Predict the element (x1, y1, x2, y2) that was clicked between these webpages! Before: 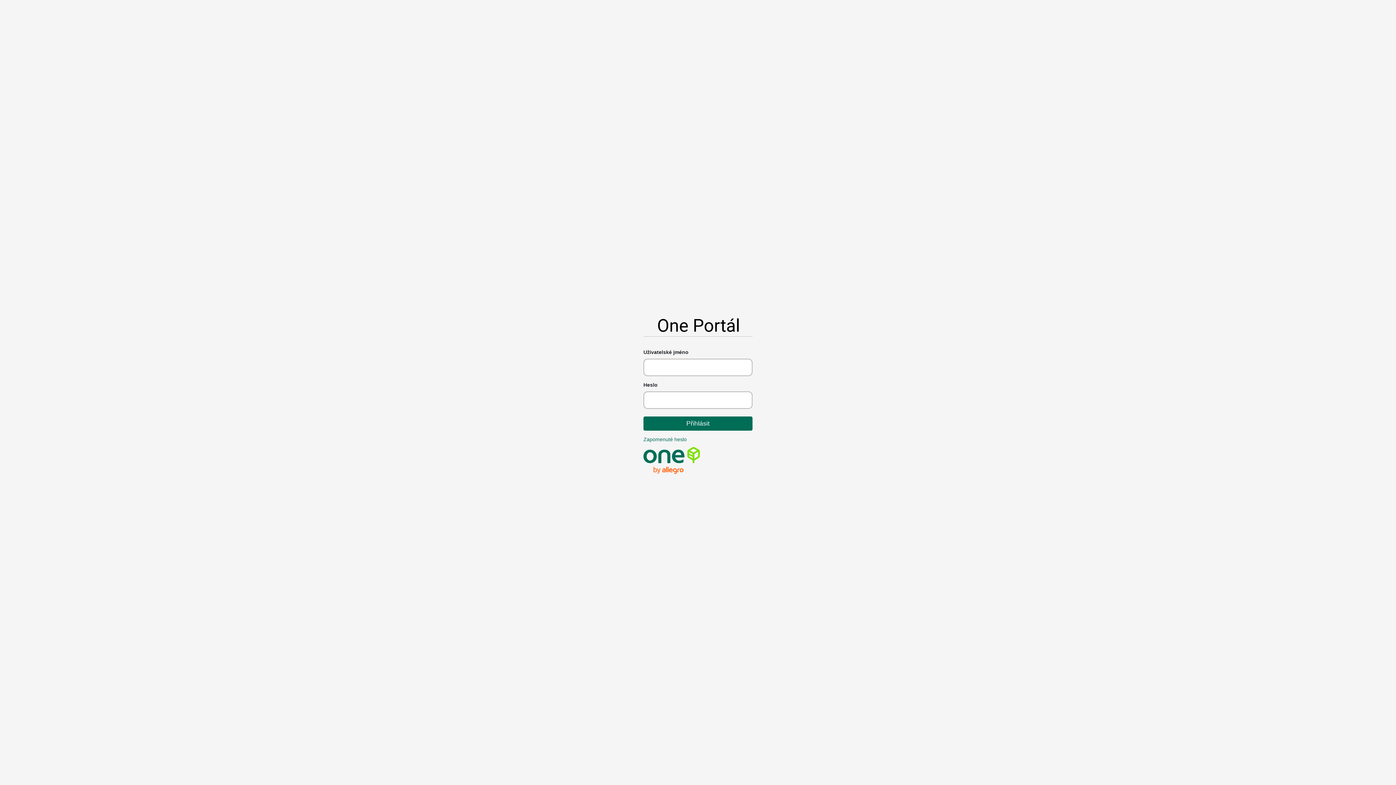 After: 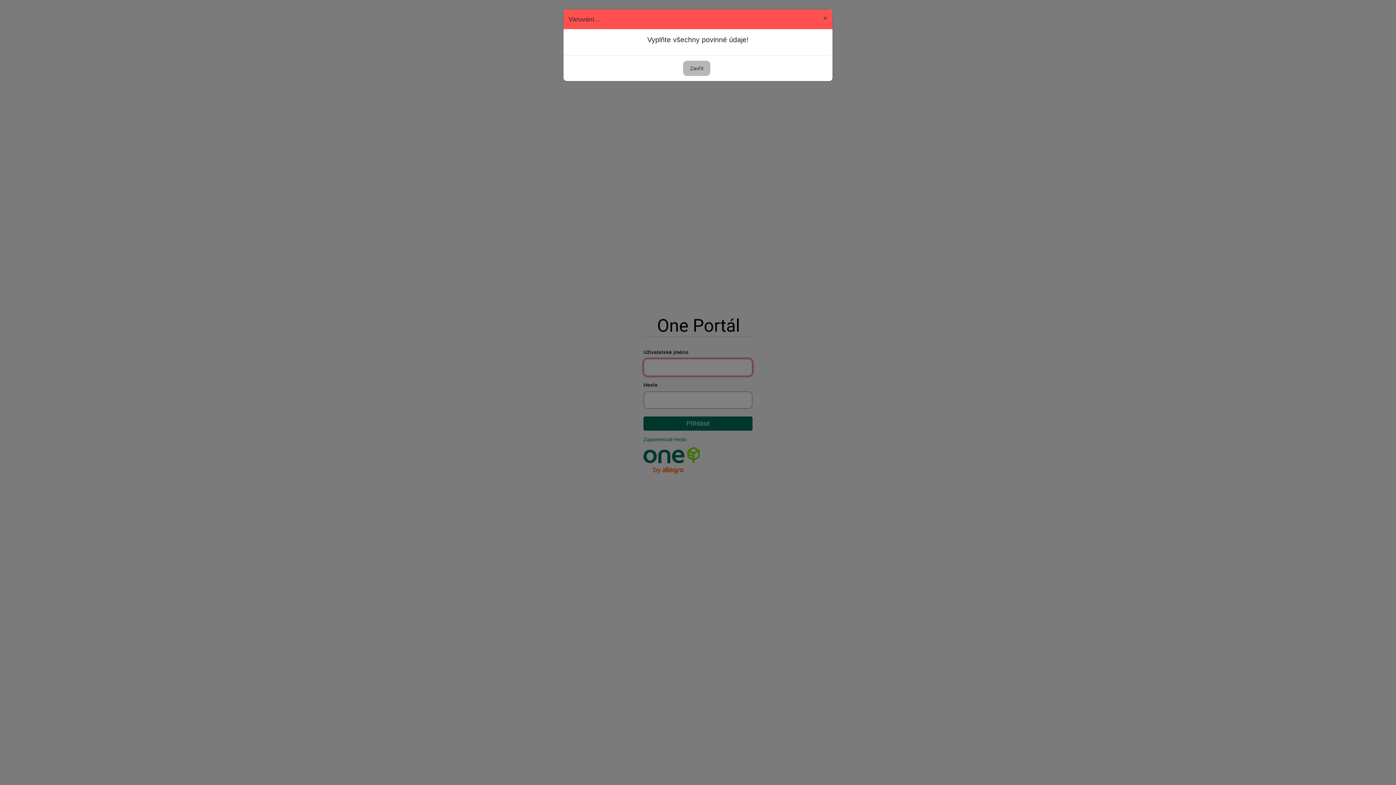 Action: bbox: (643, 436, 686, 442) label: Zapomenuté heslo